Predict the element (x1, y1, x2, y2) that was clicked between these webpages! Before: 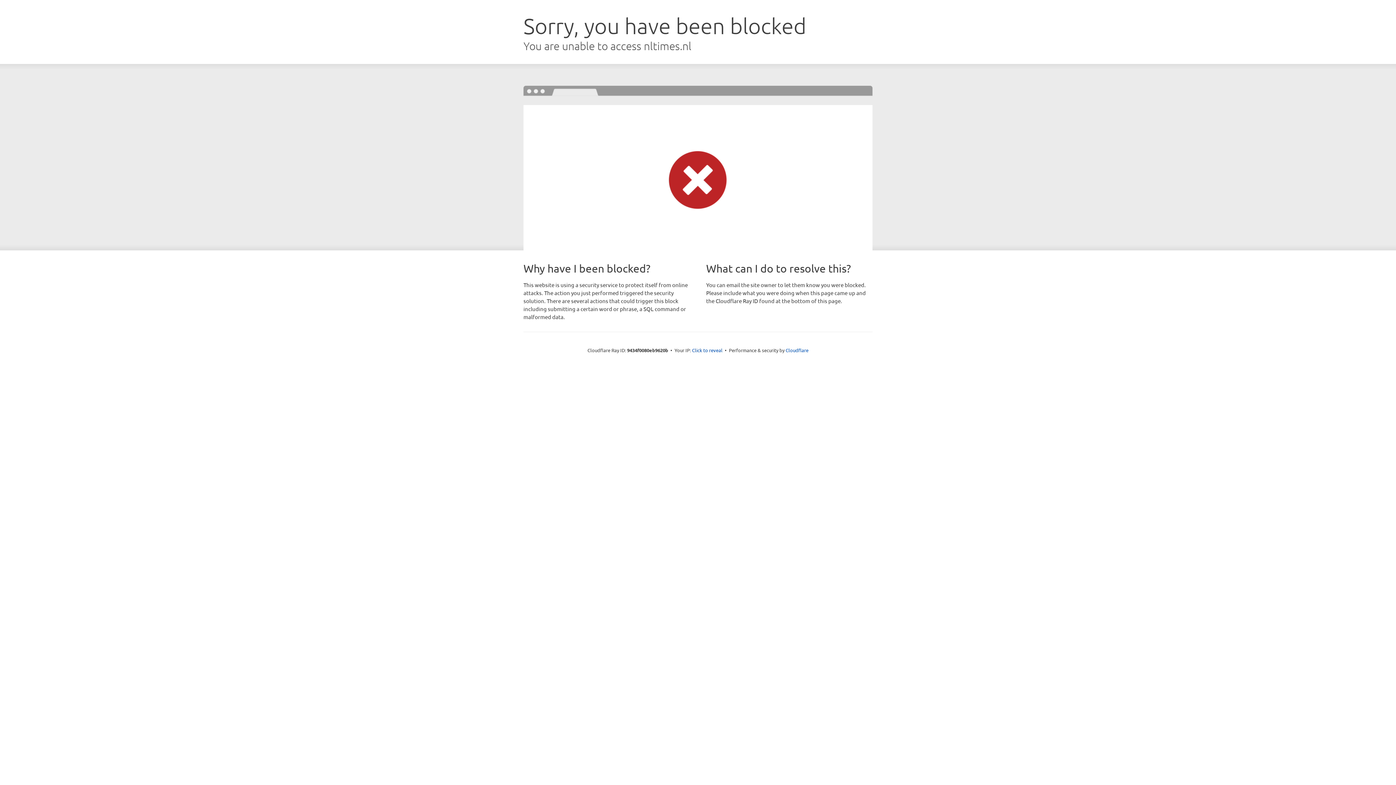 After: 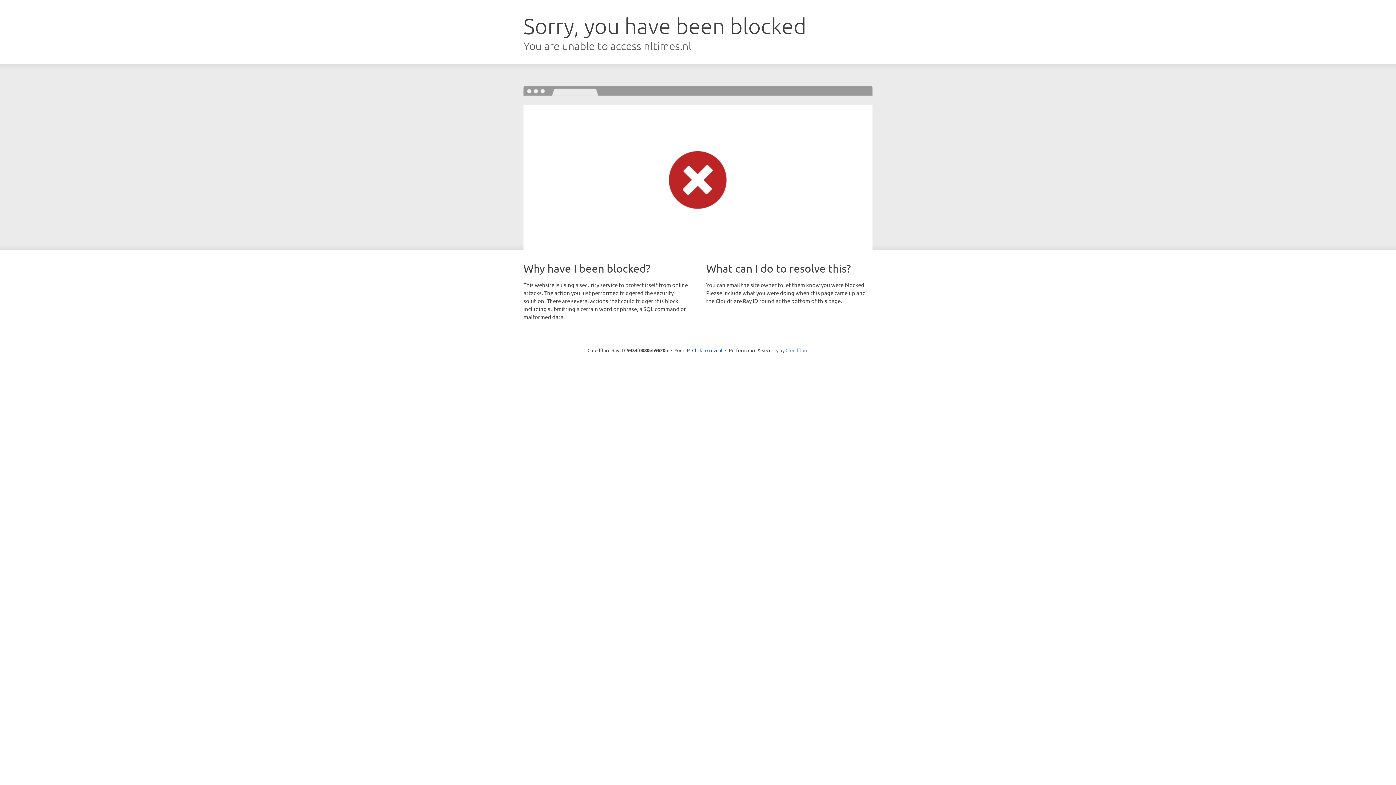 Action: bbox: (785, 347, 808, 353) label: Cloudflare